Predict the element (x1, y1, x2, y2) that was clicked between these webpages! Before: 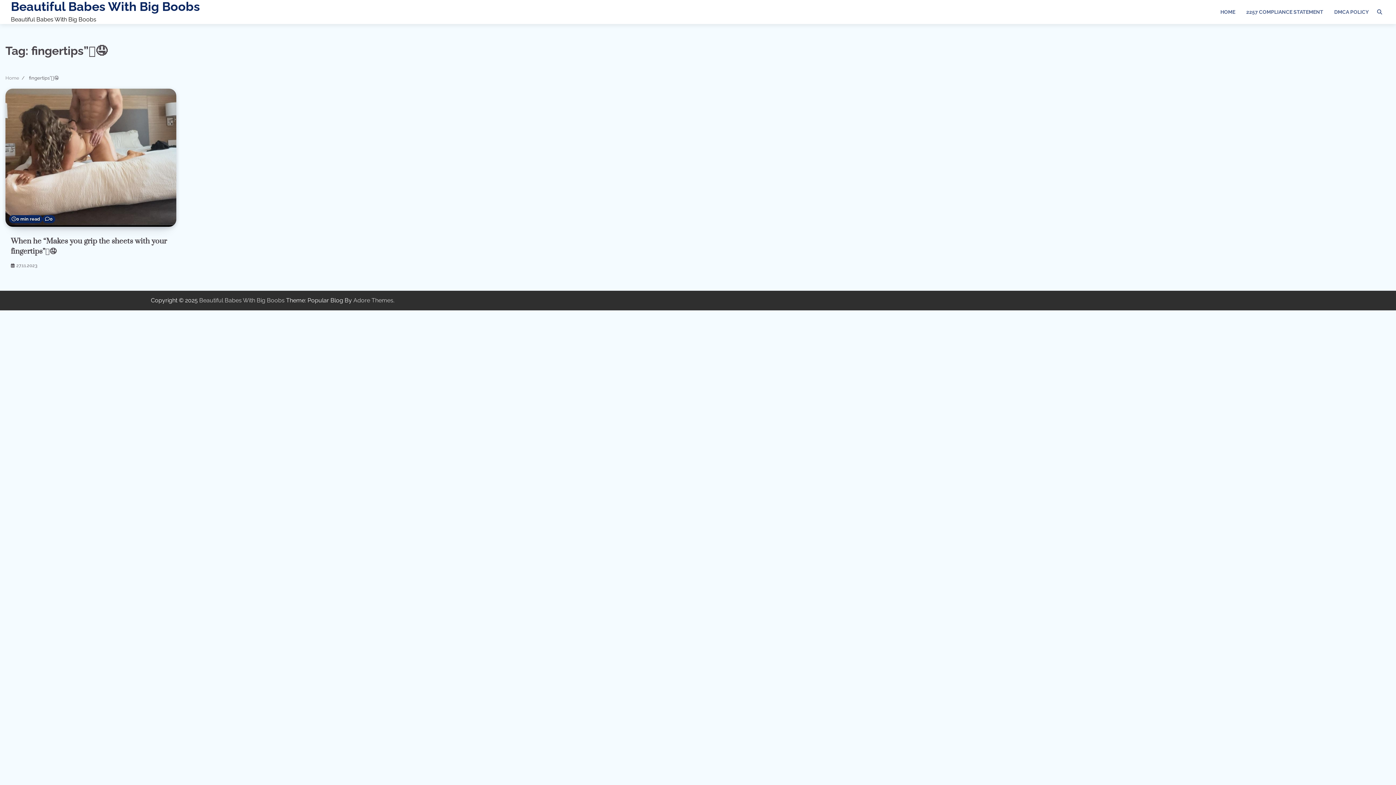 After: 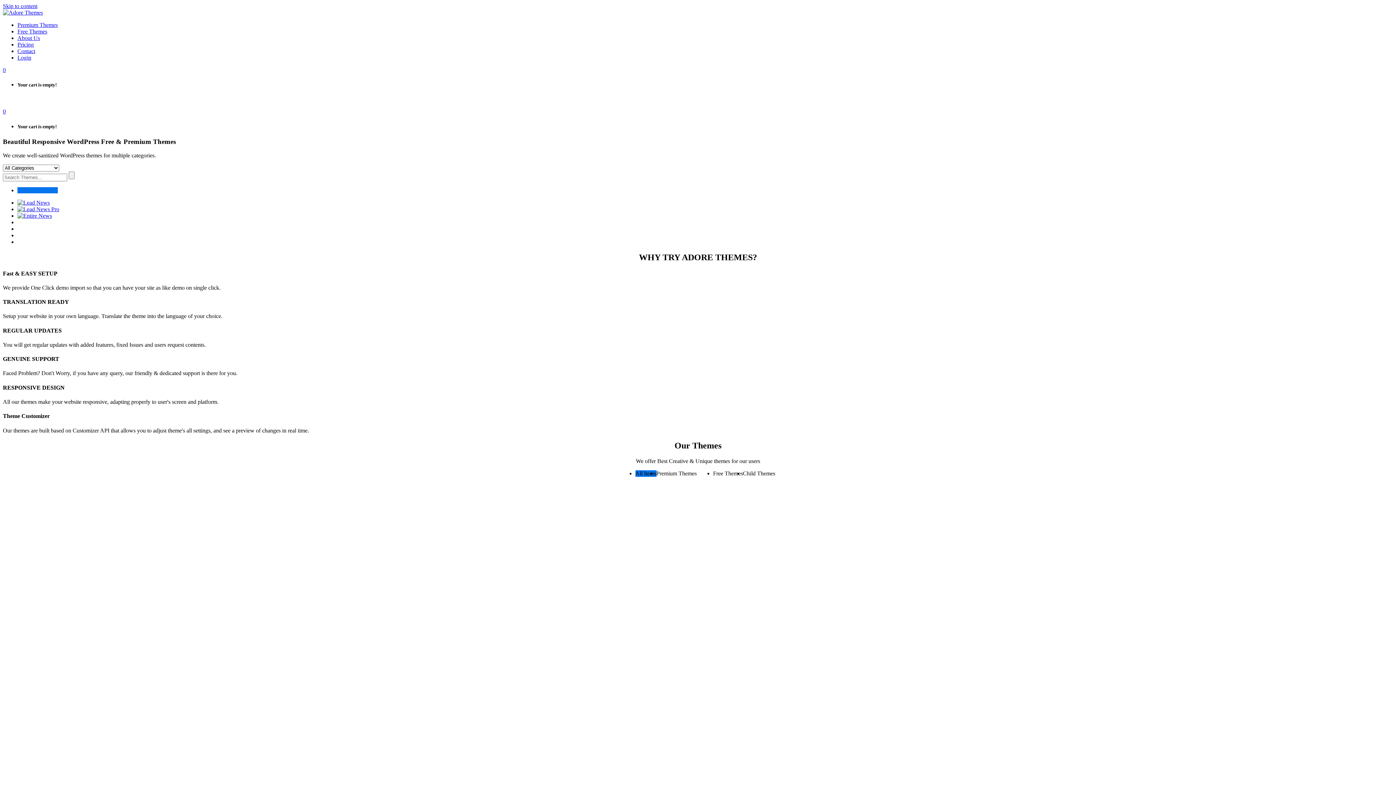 Action: bbox: (353, 296, 393, 303) label: Adore Themes